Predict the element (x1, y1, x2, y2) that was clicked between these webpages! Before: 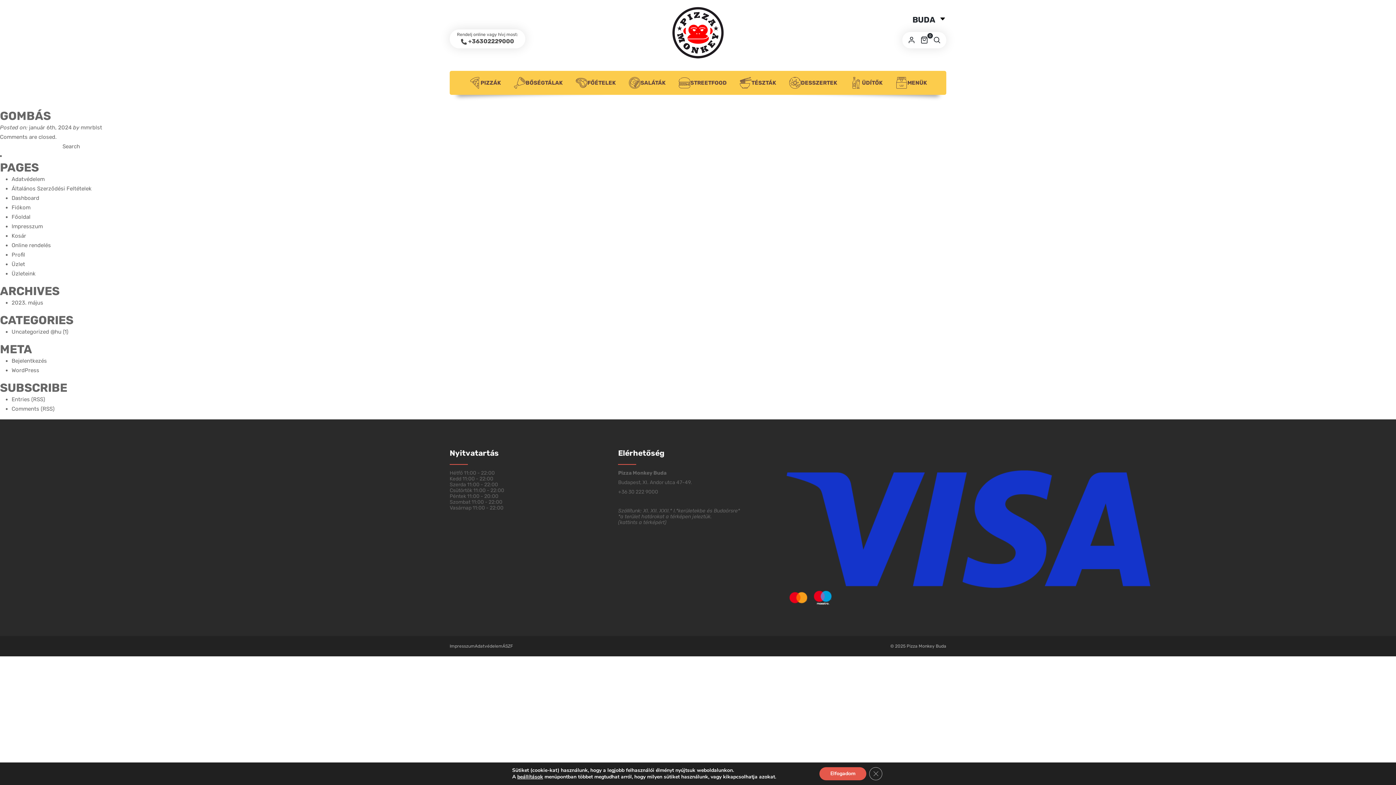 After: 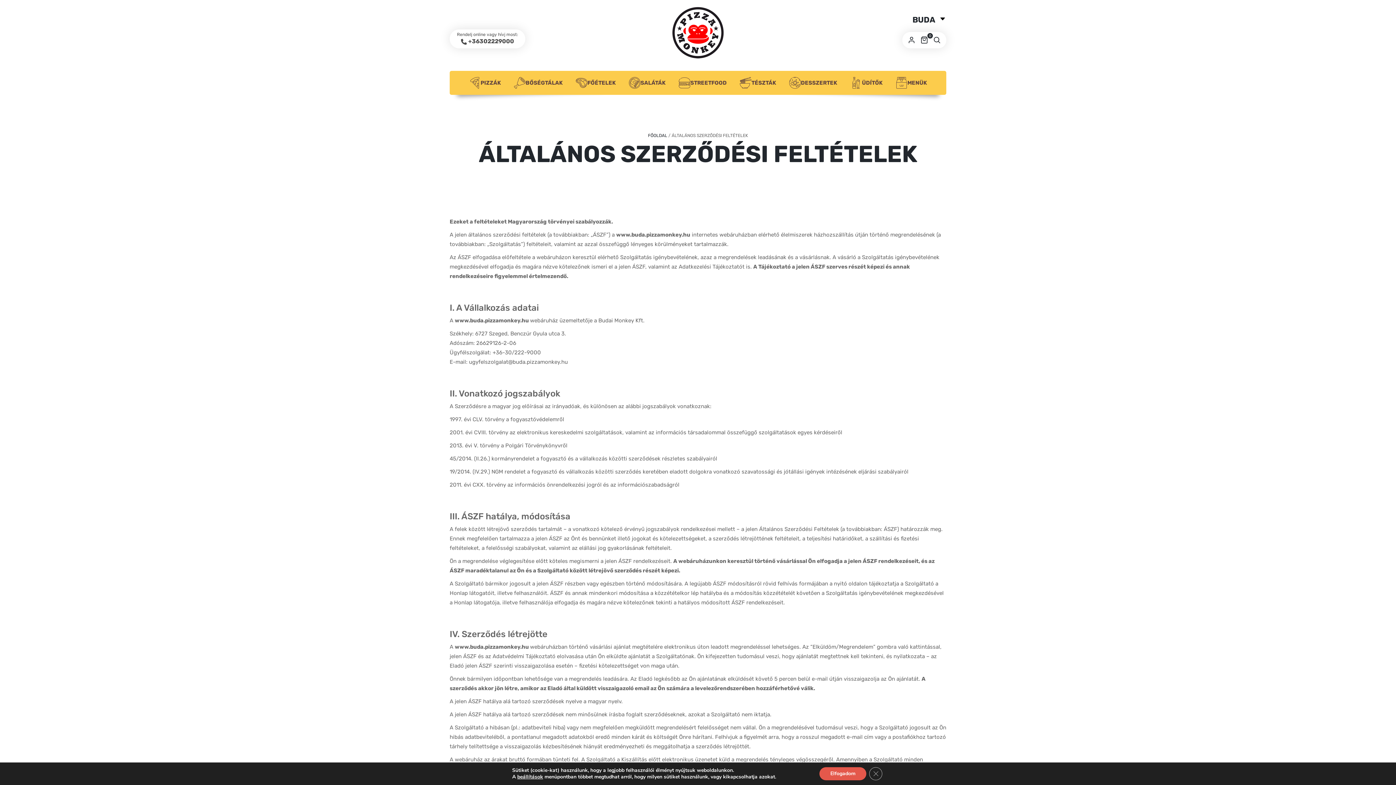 Action: label: Általános Szerződési Feltételek bbox: (11, 185, 91, 192)